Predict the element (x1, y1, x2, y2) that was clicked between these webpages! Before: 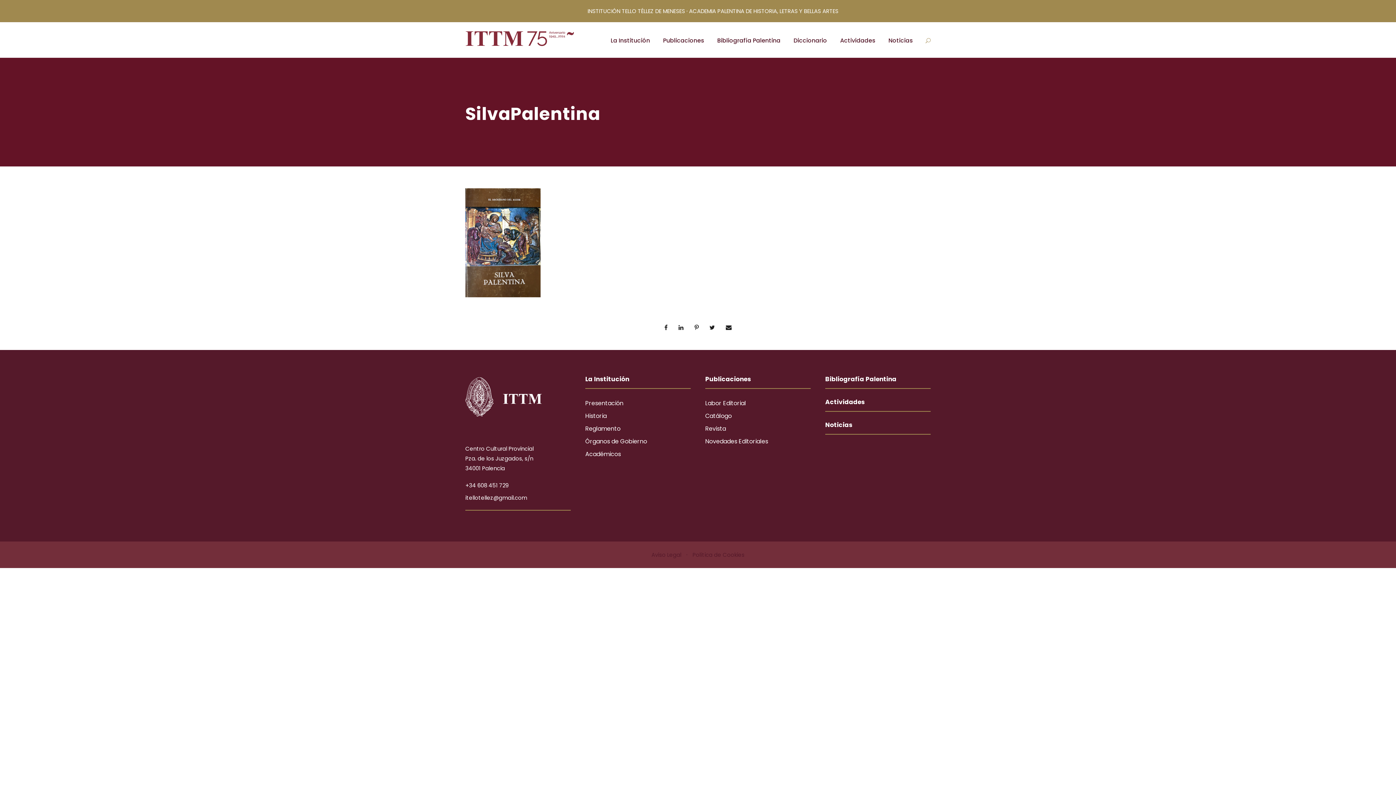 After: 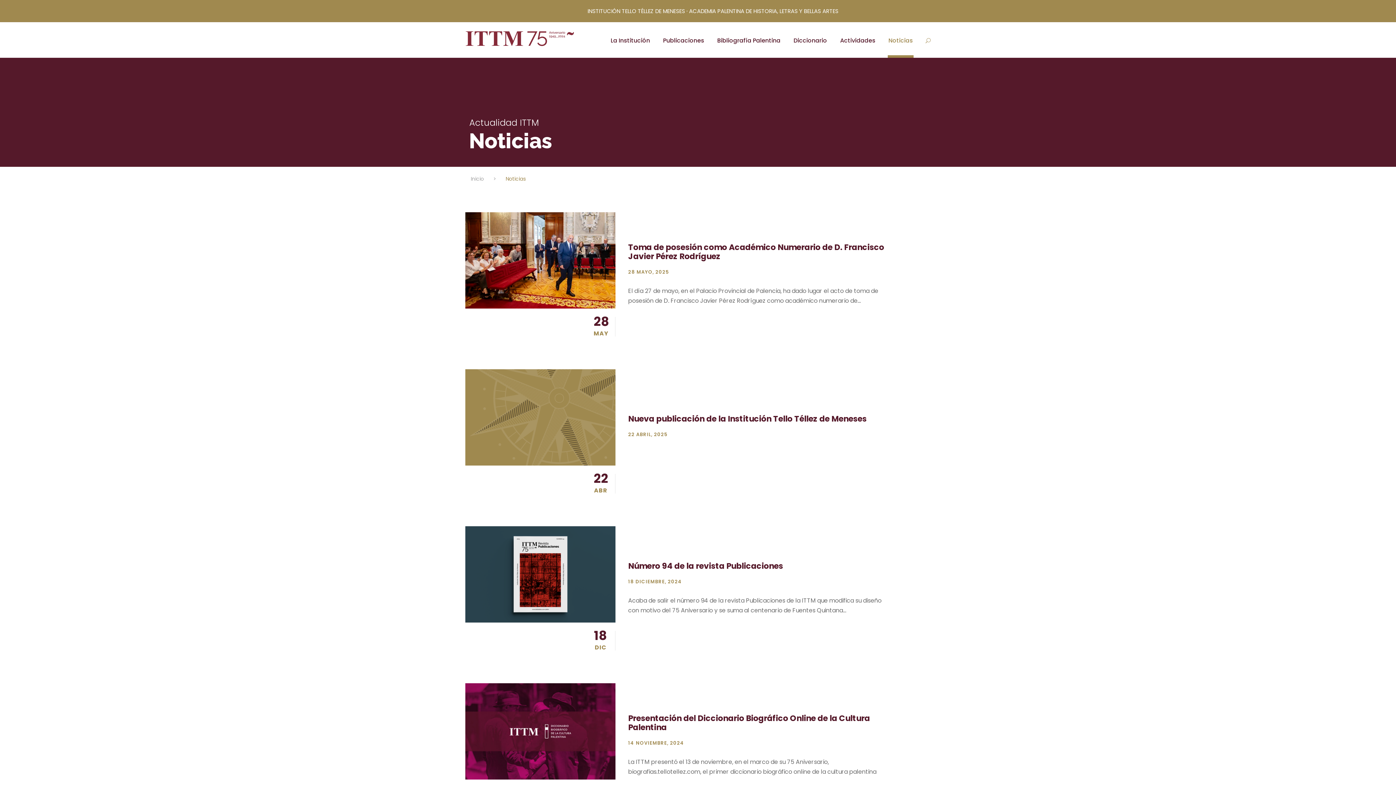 Action: bbox: (888, 35, 913, 57) label: Noticias